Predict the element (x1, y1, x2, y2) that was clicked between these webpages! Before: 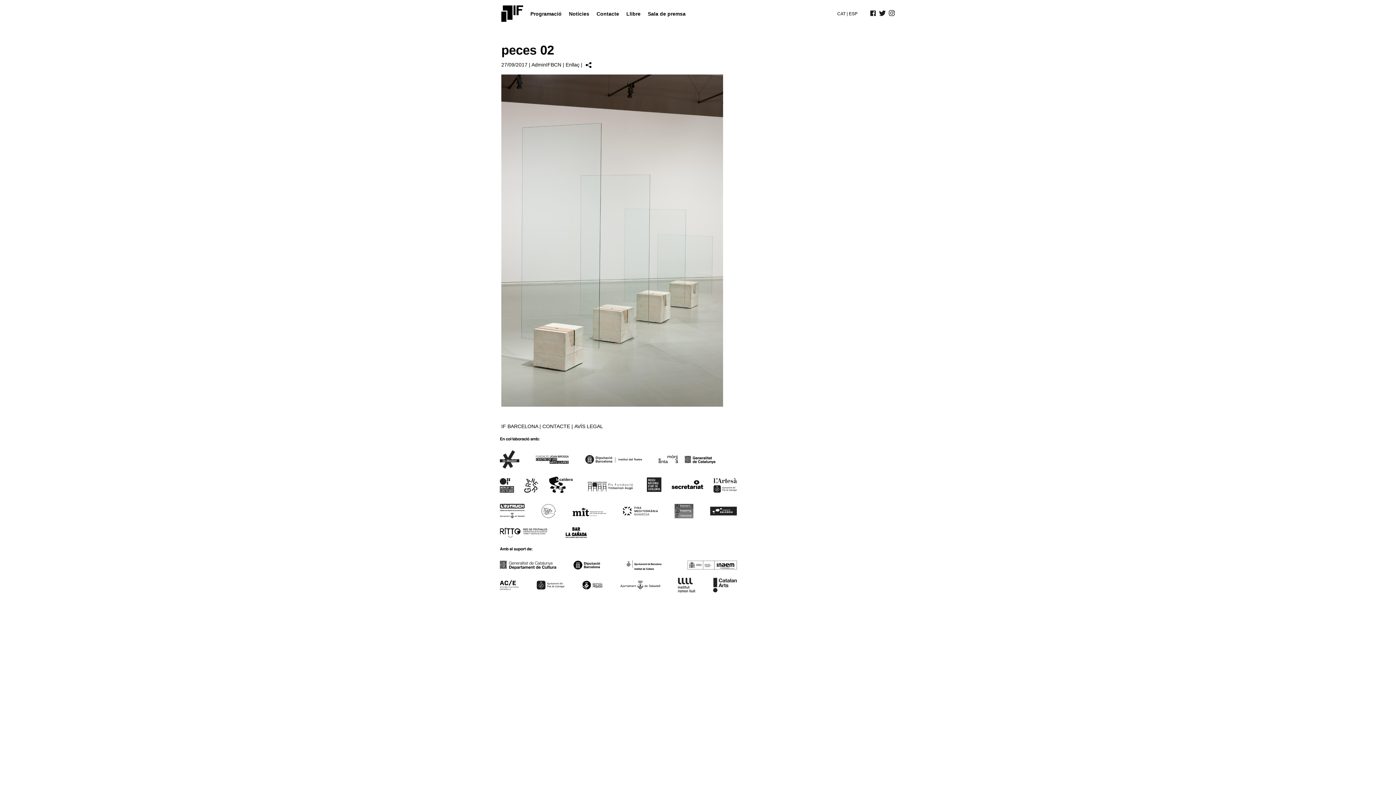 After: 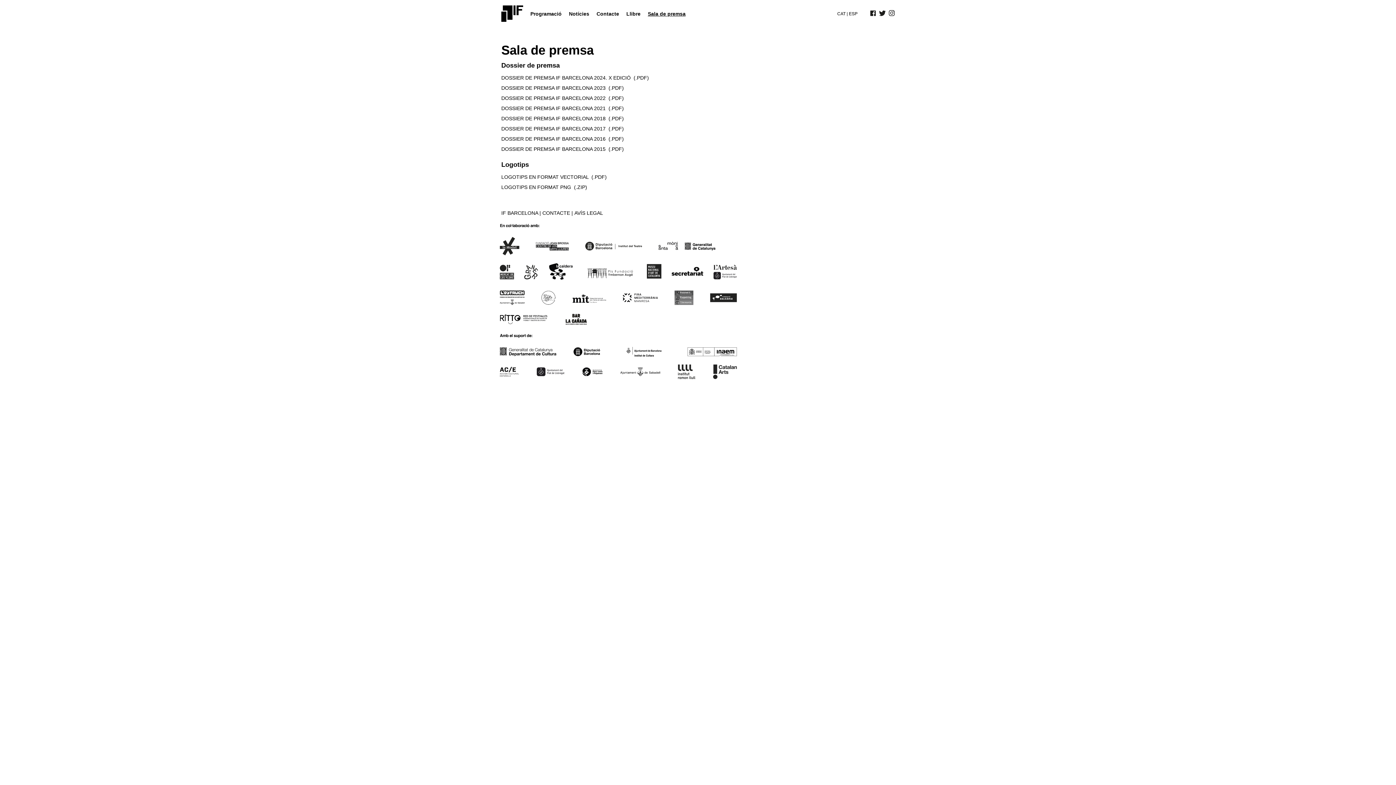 Action: label: Sala de premsa bbox: (648, 10, 685, 16)